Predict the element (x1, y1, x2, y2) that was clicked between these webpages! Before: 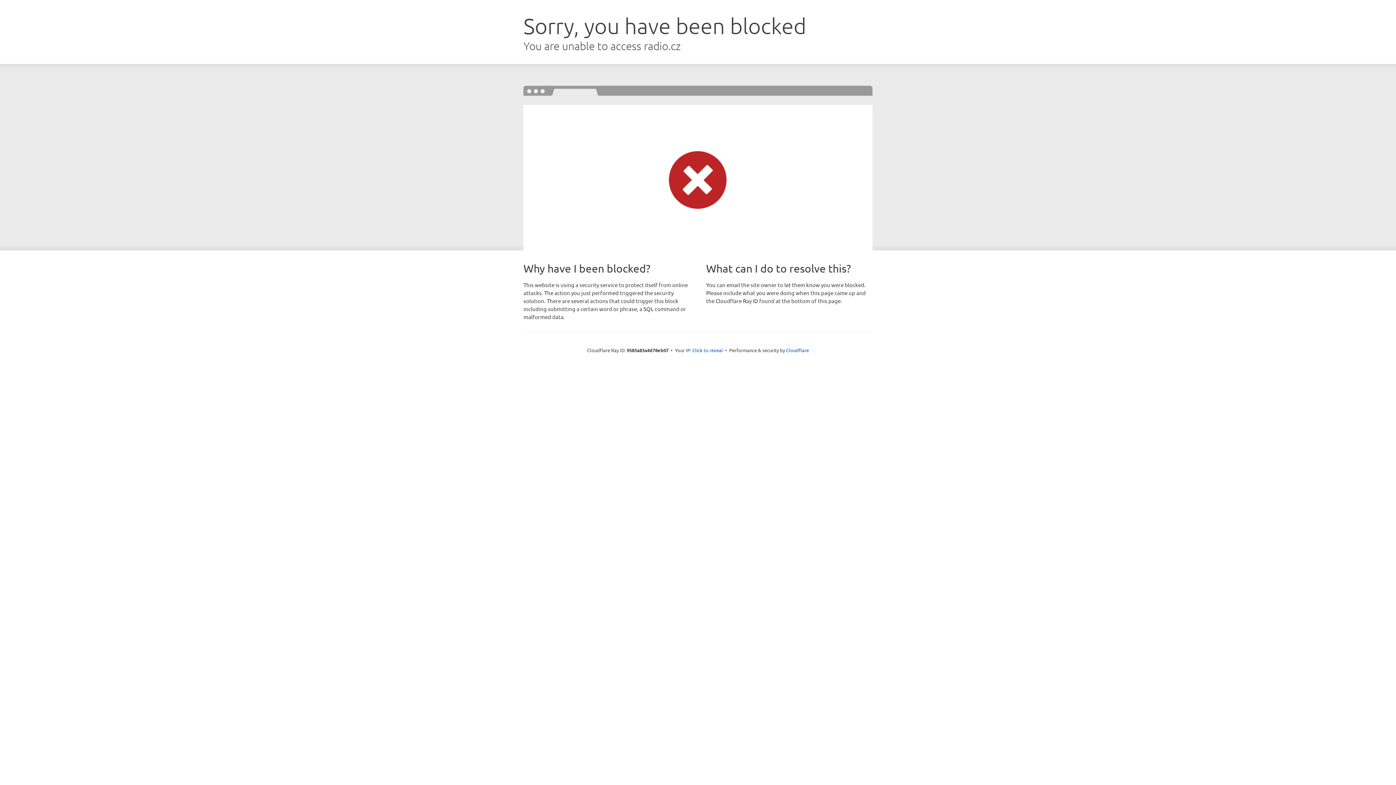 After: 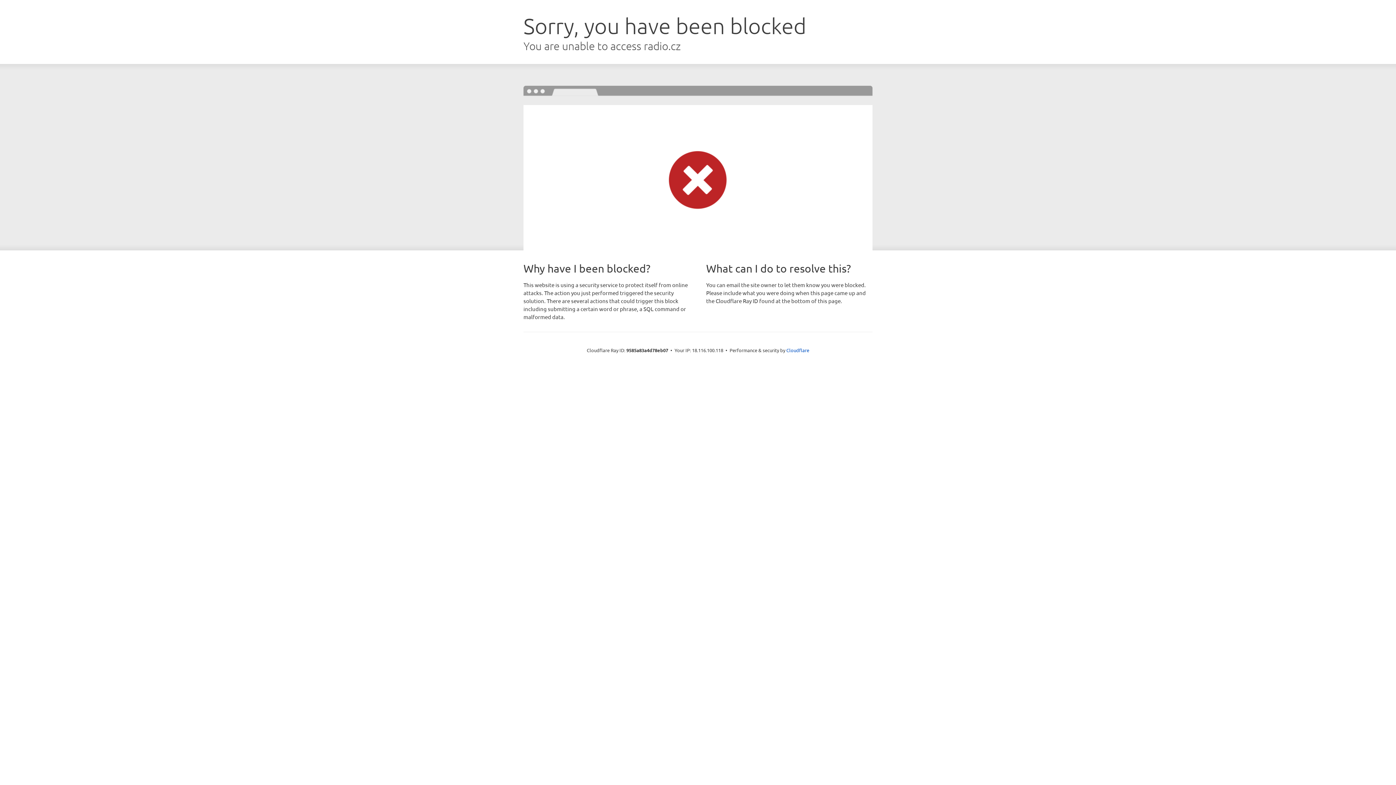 Action: label: Click to reveal bbox: (692, 346, 723, 353)